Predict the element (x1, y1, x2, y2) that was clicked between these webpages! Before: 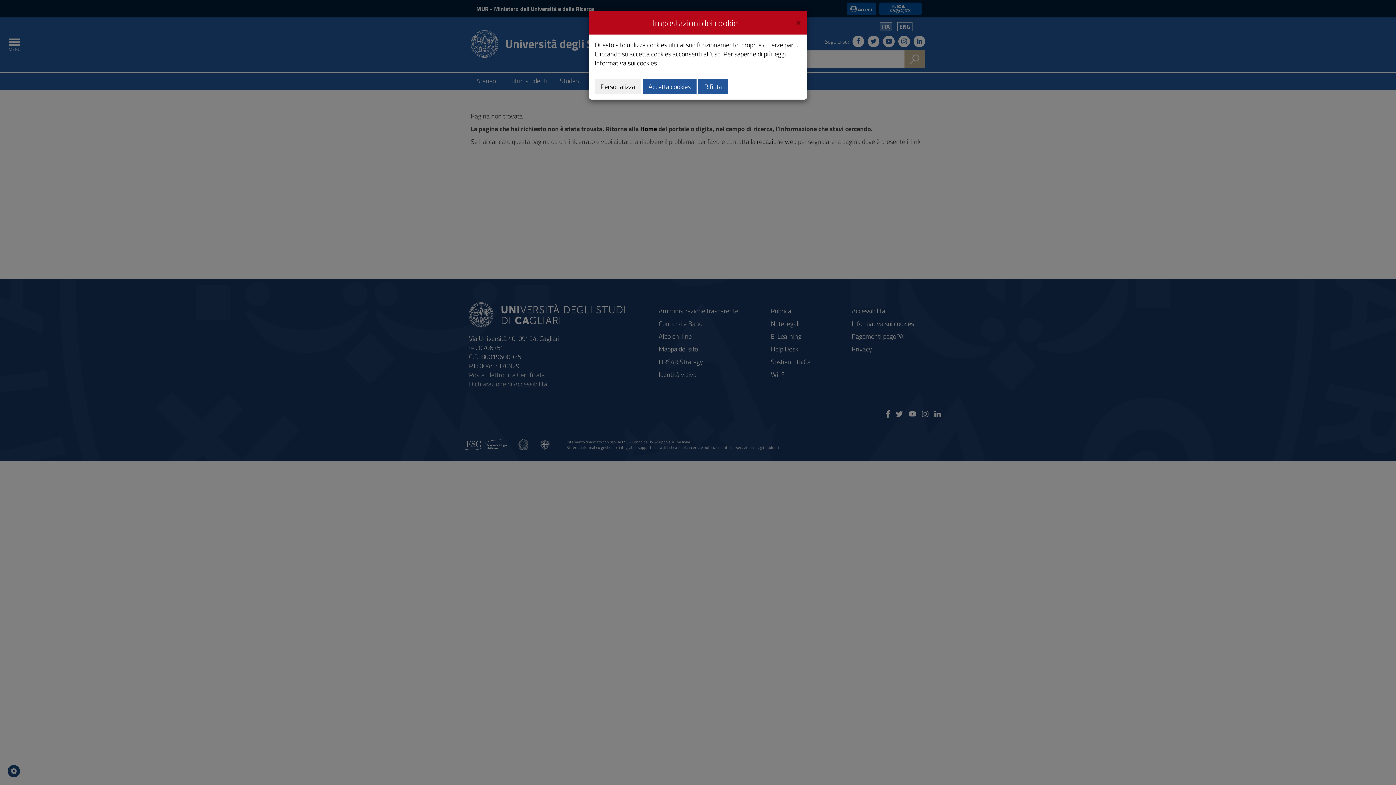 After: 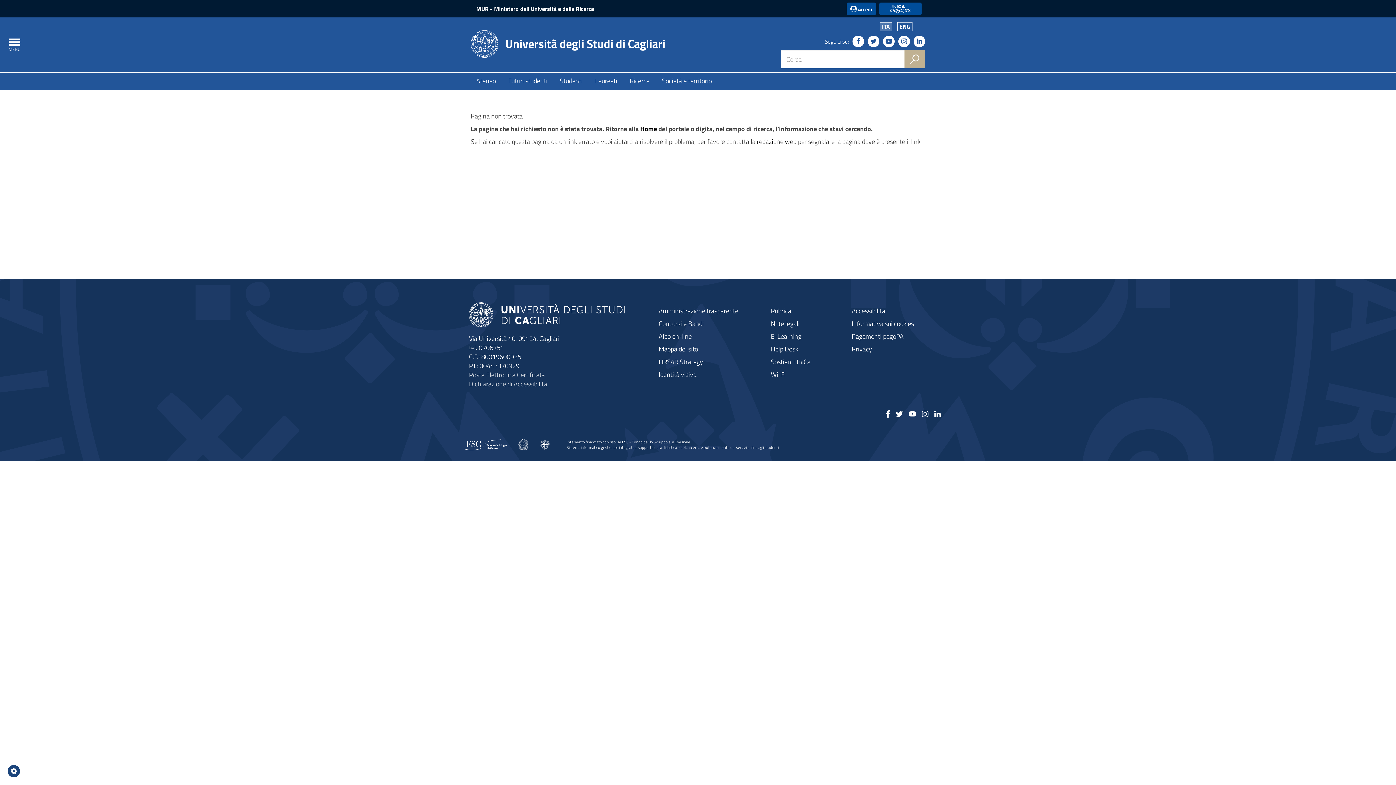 Action: label: Rifiuta bbox: (698, 78, 728, 94)